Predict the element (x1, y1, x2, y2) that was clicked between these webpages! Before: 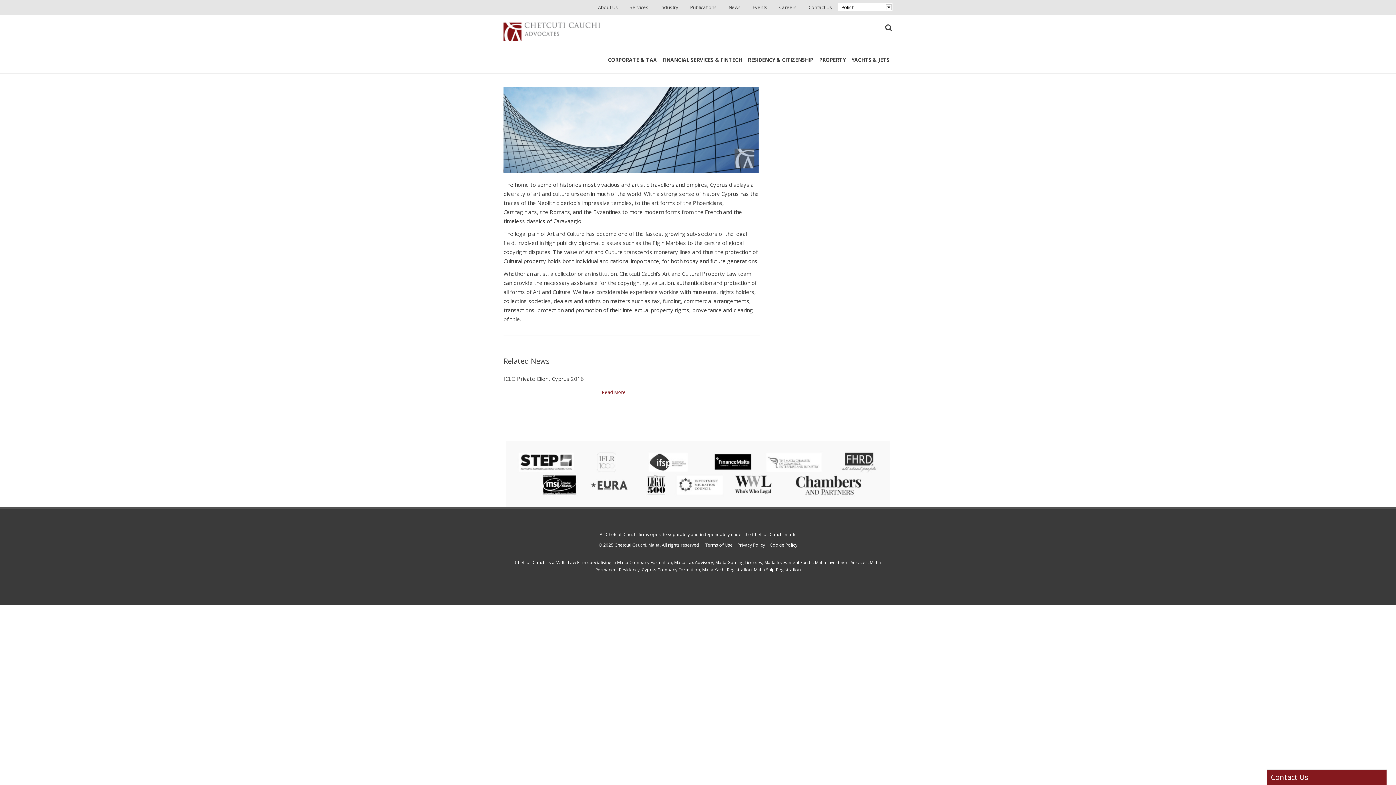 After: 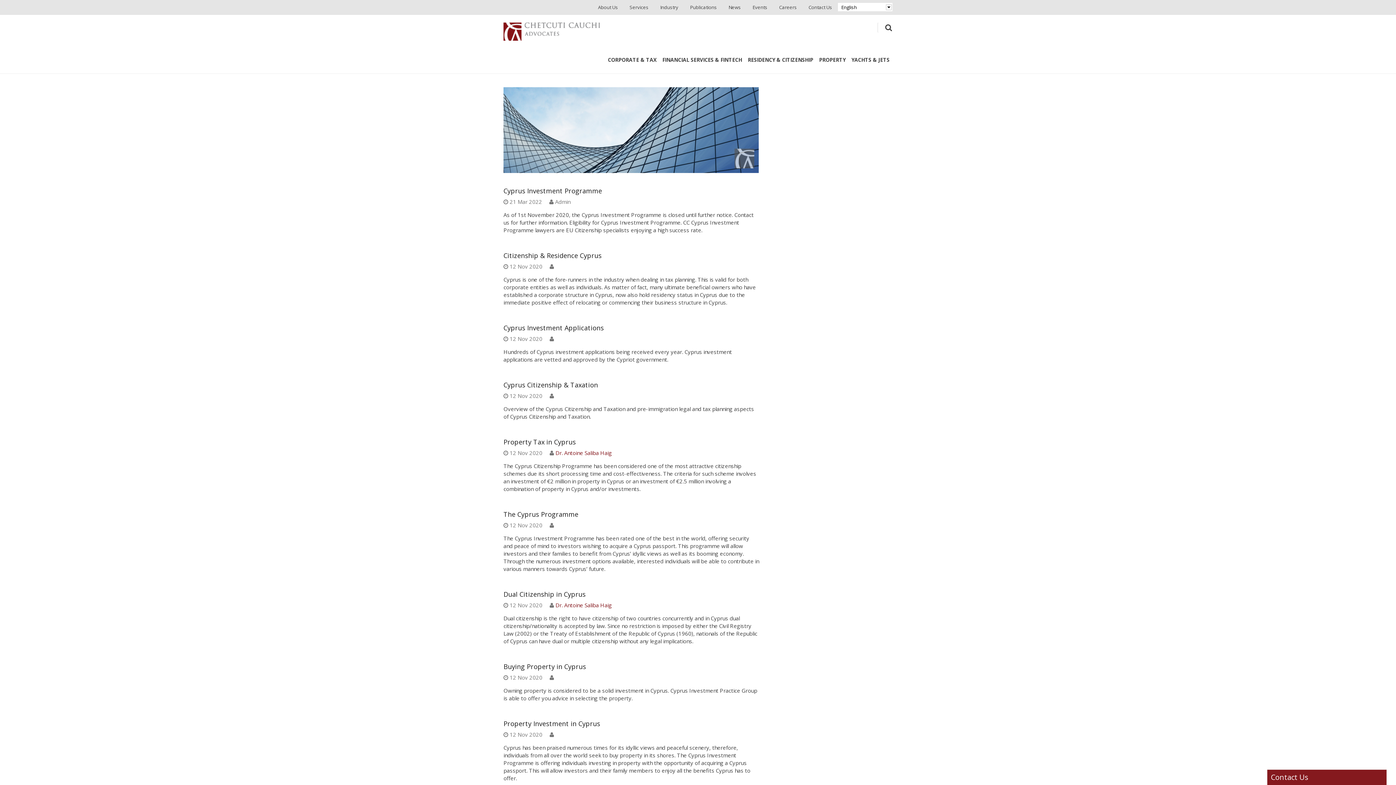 Action: label: Publications bbox: (684, 2, 722, 11)